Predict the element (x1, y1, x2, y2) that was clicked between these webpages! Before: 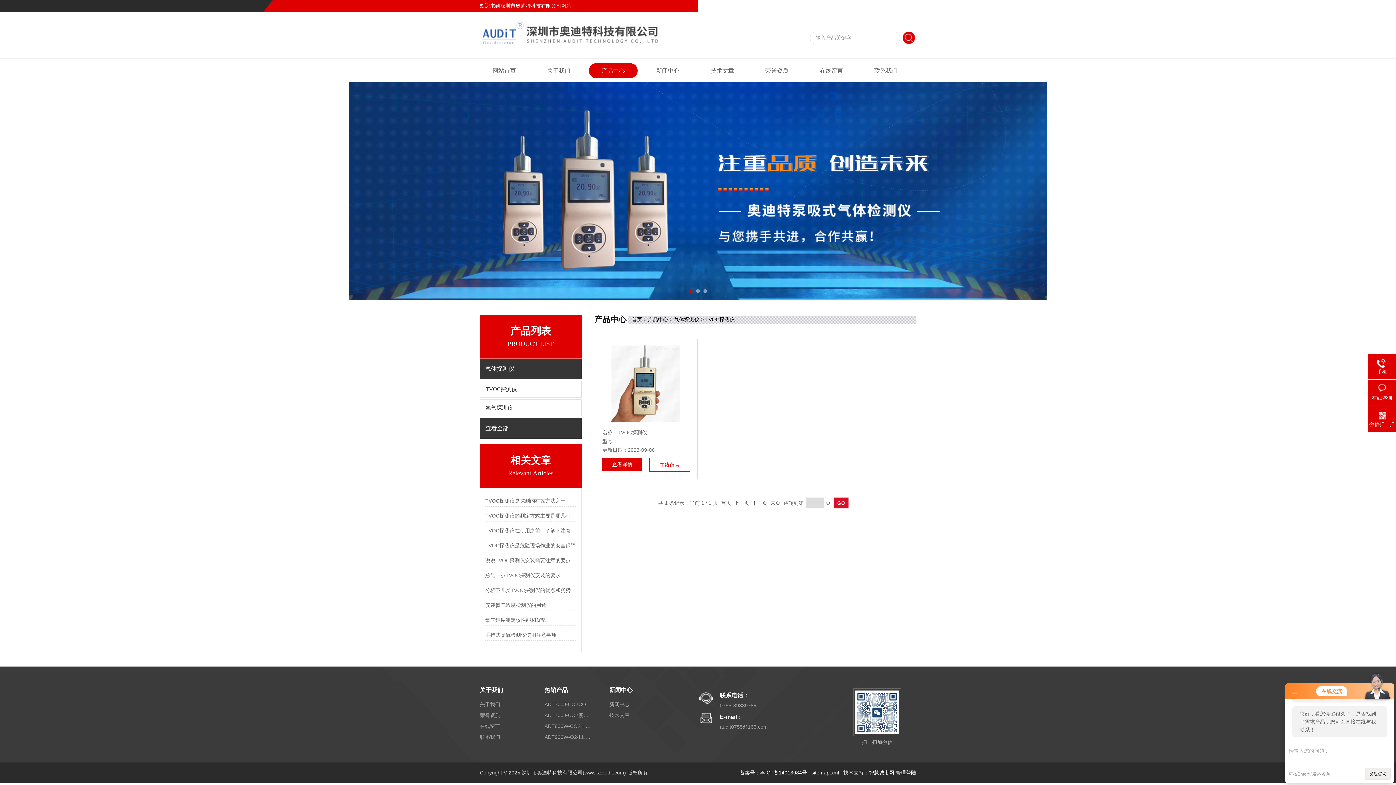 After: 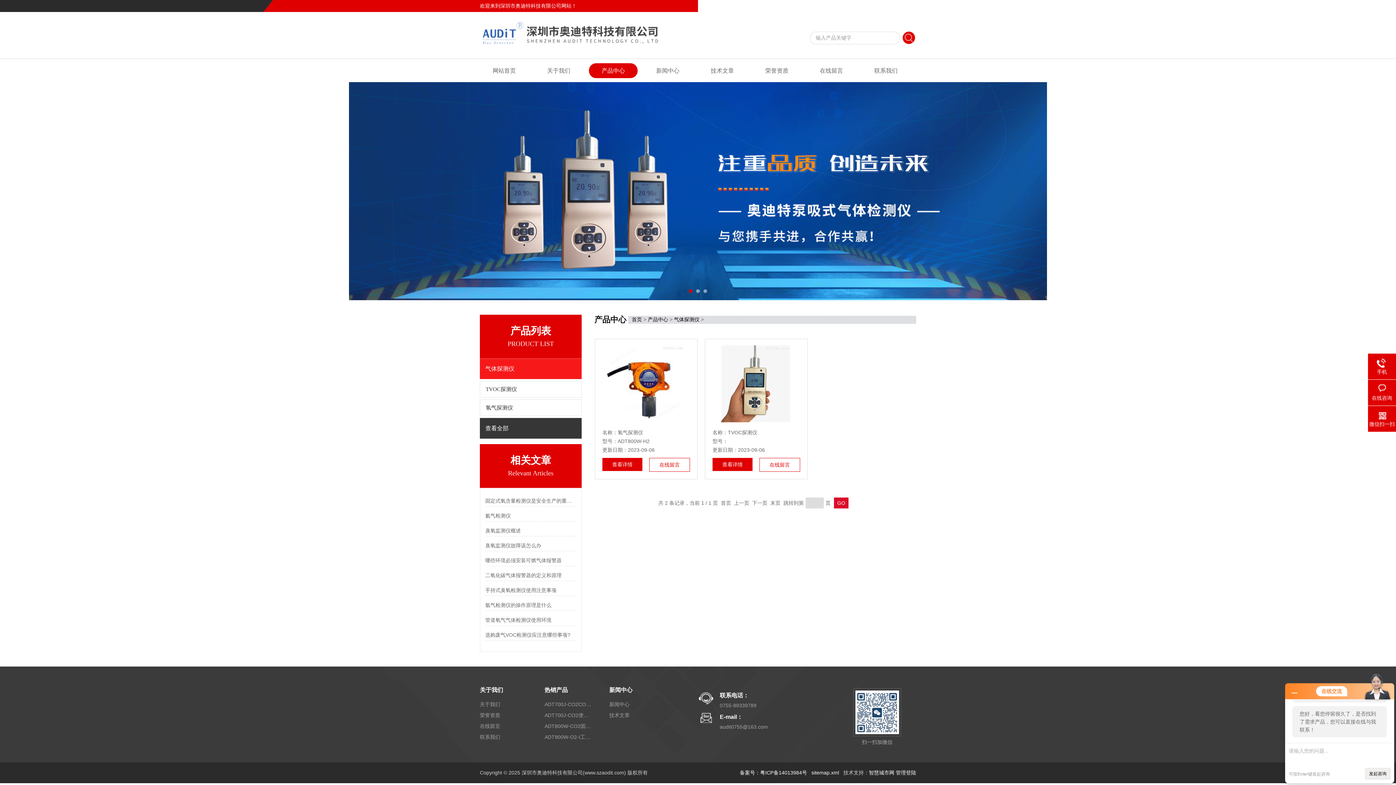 Action: label: 气体探测仪 bbox: (674, 316, 699, 322)